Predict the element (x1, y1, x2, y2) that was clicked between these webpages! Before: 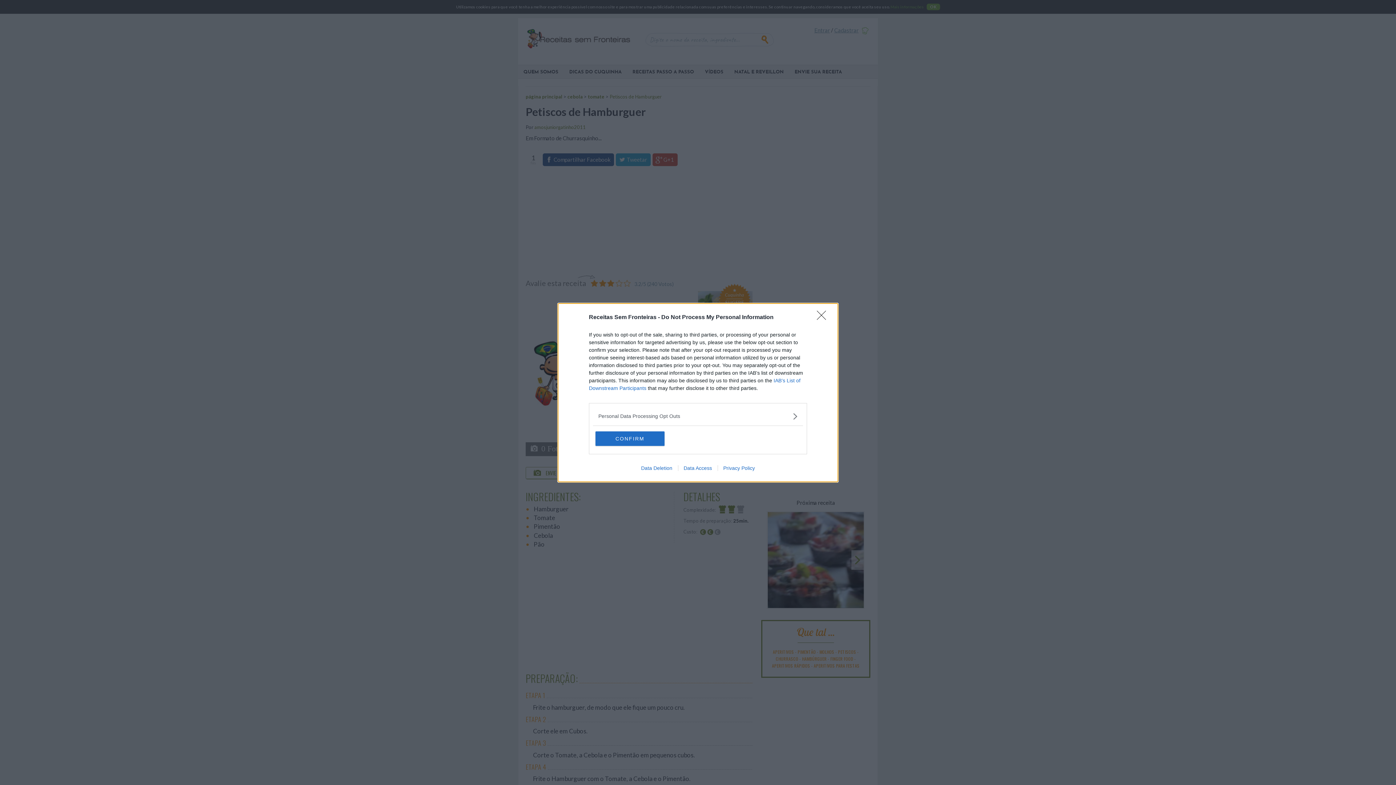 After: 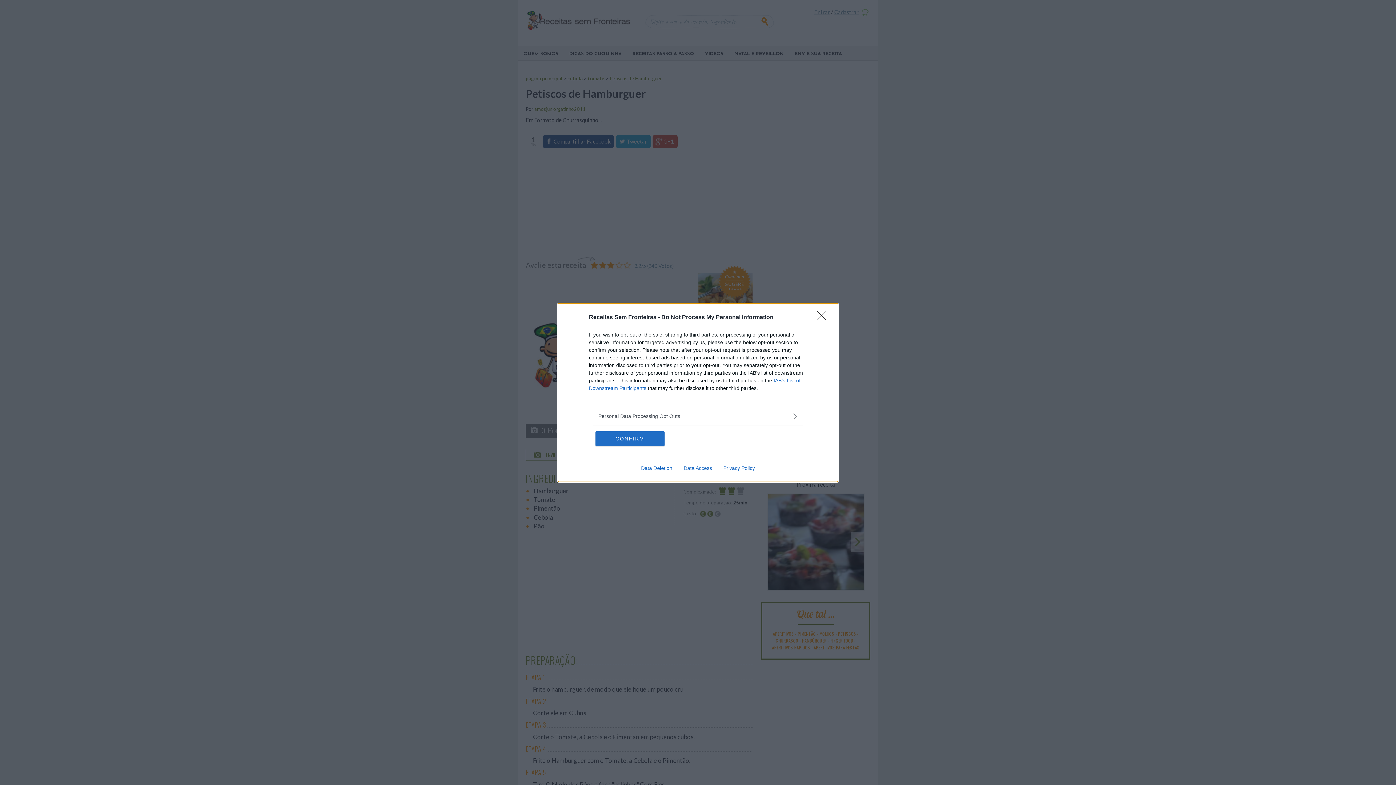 Action: bbox: (635, 465, 678, 471) label: Data Deletion